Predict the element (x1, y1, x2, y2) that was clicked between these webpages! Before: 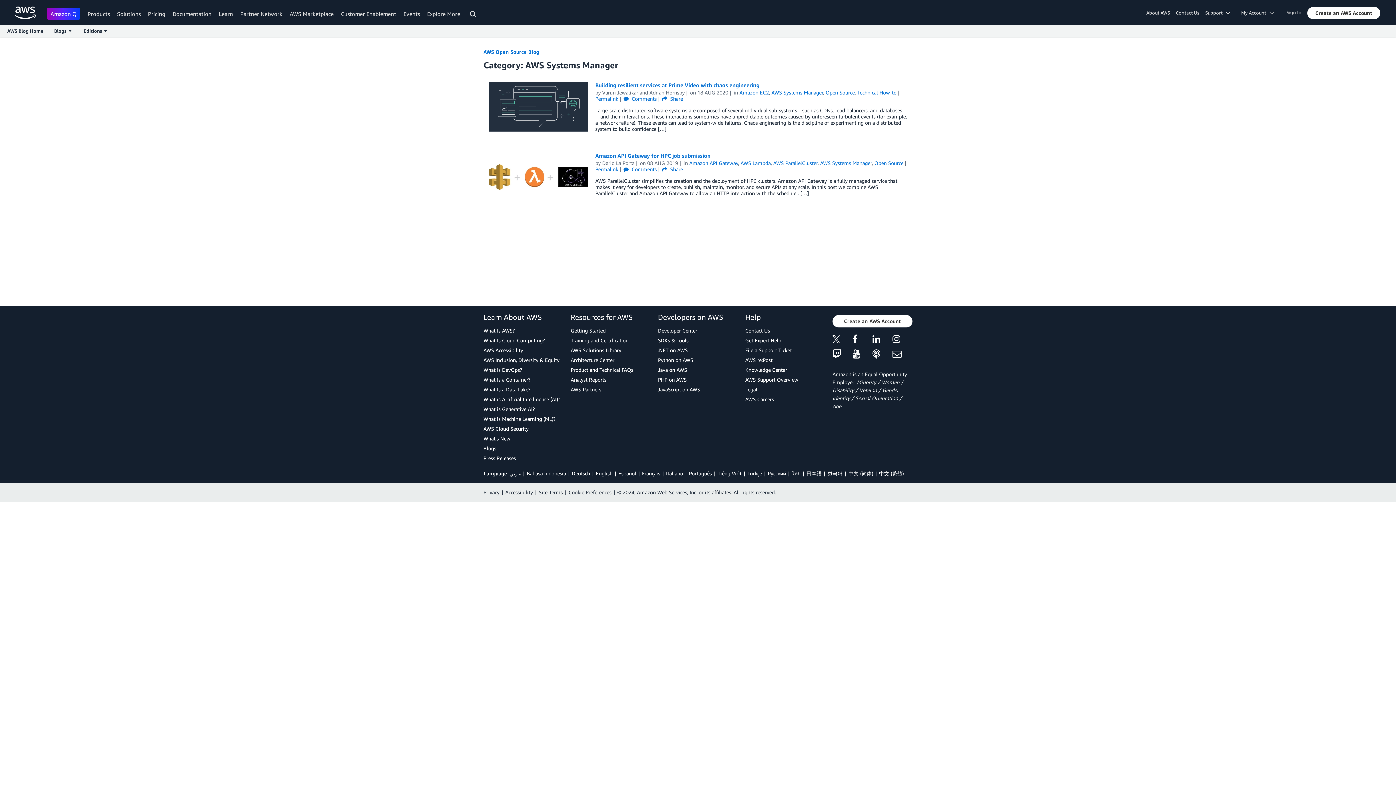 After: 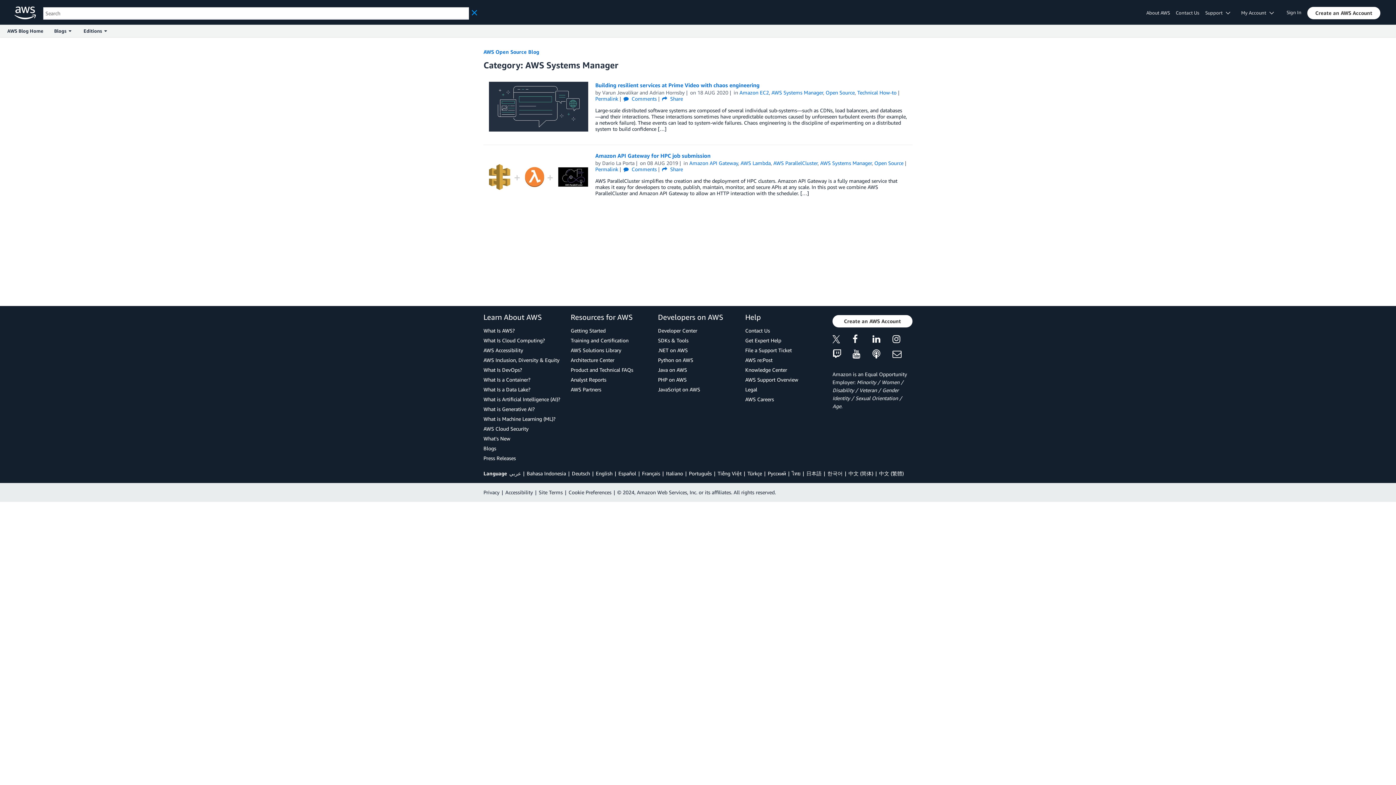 Action: label: Search bbox: (469, 2, 477, 27)